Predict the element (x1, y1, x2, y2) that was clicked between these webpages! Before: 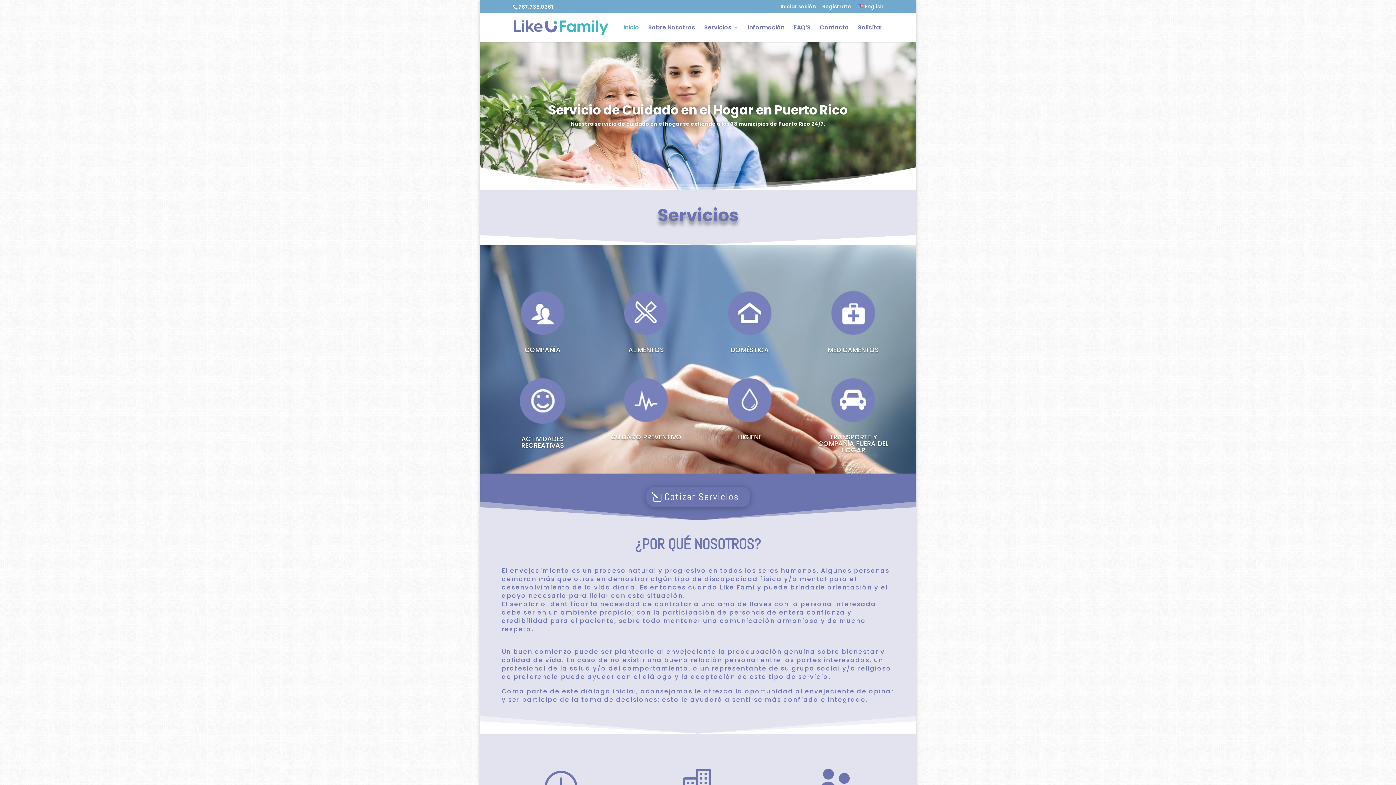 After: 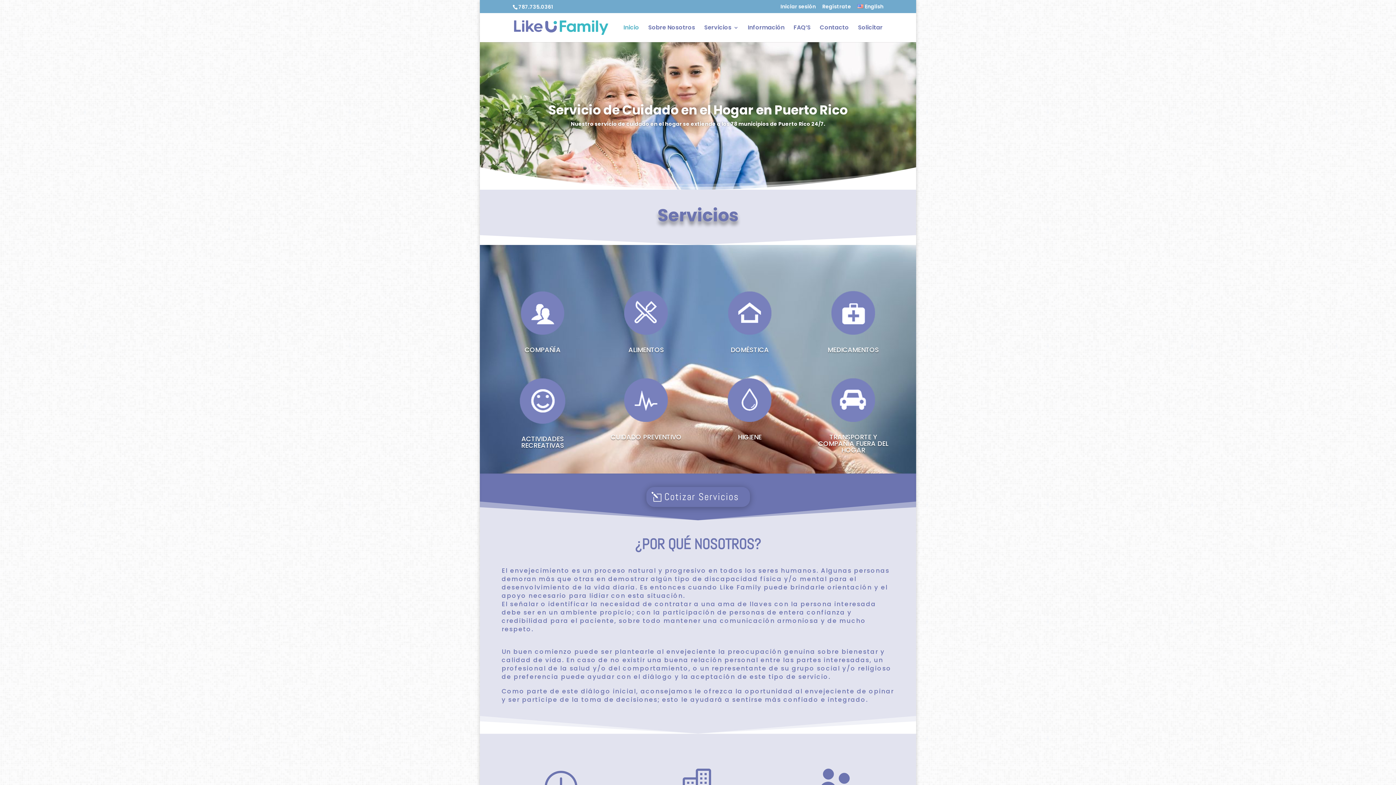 Action: label: 787.735.0361 bbox: (518, 3, 553, 10)